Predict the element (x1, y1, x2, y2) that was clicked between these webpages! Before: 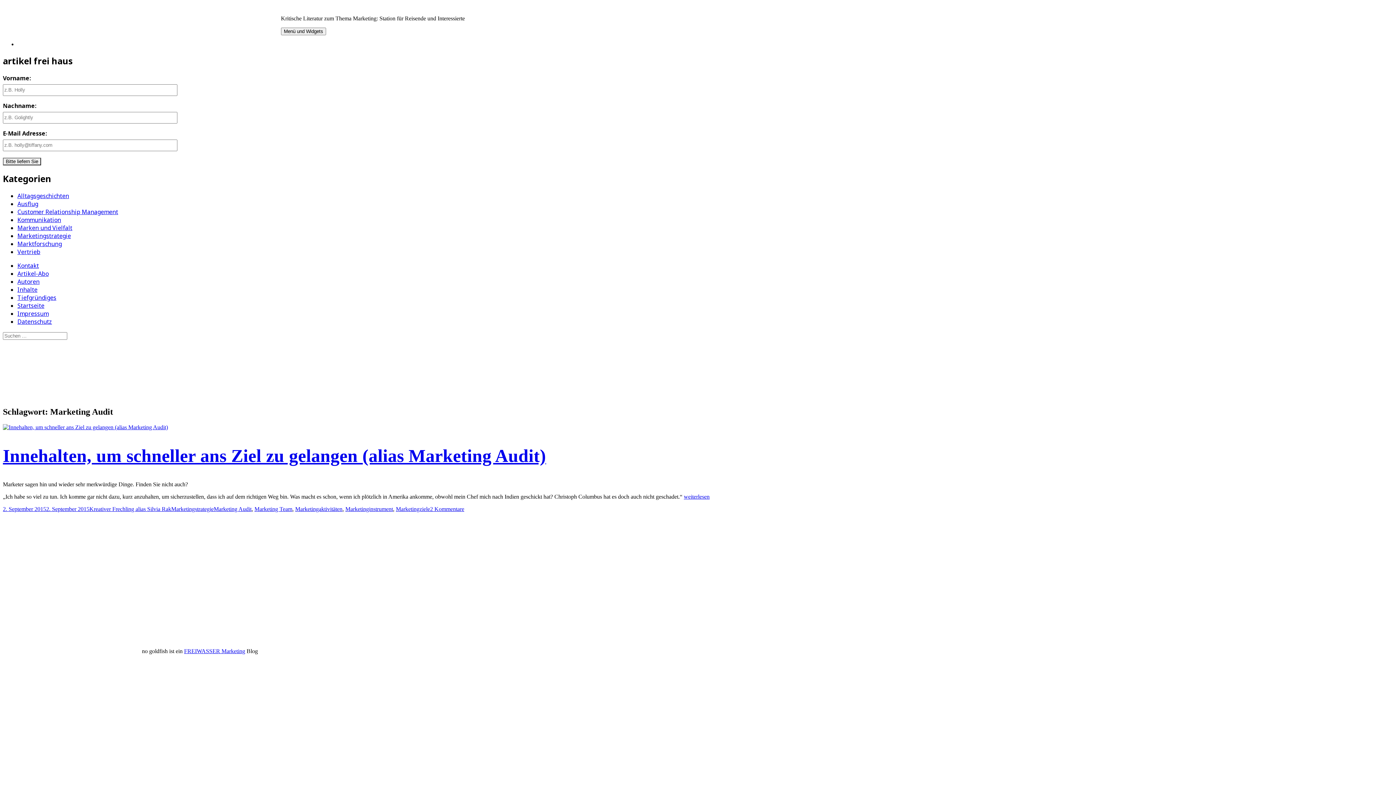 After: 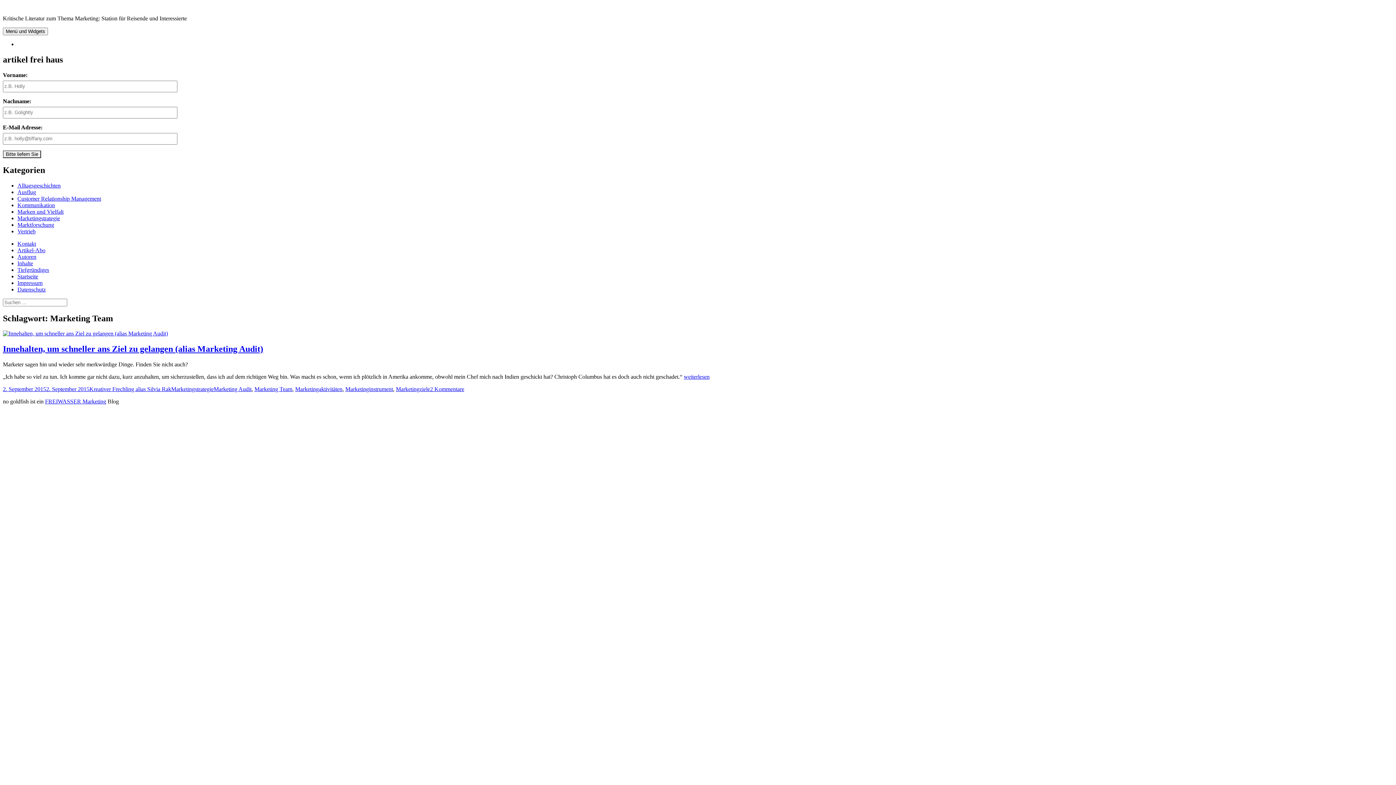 Action: bbox: (254, 506, 292, 512) label: Marketing Team